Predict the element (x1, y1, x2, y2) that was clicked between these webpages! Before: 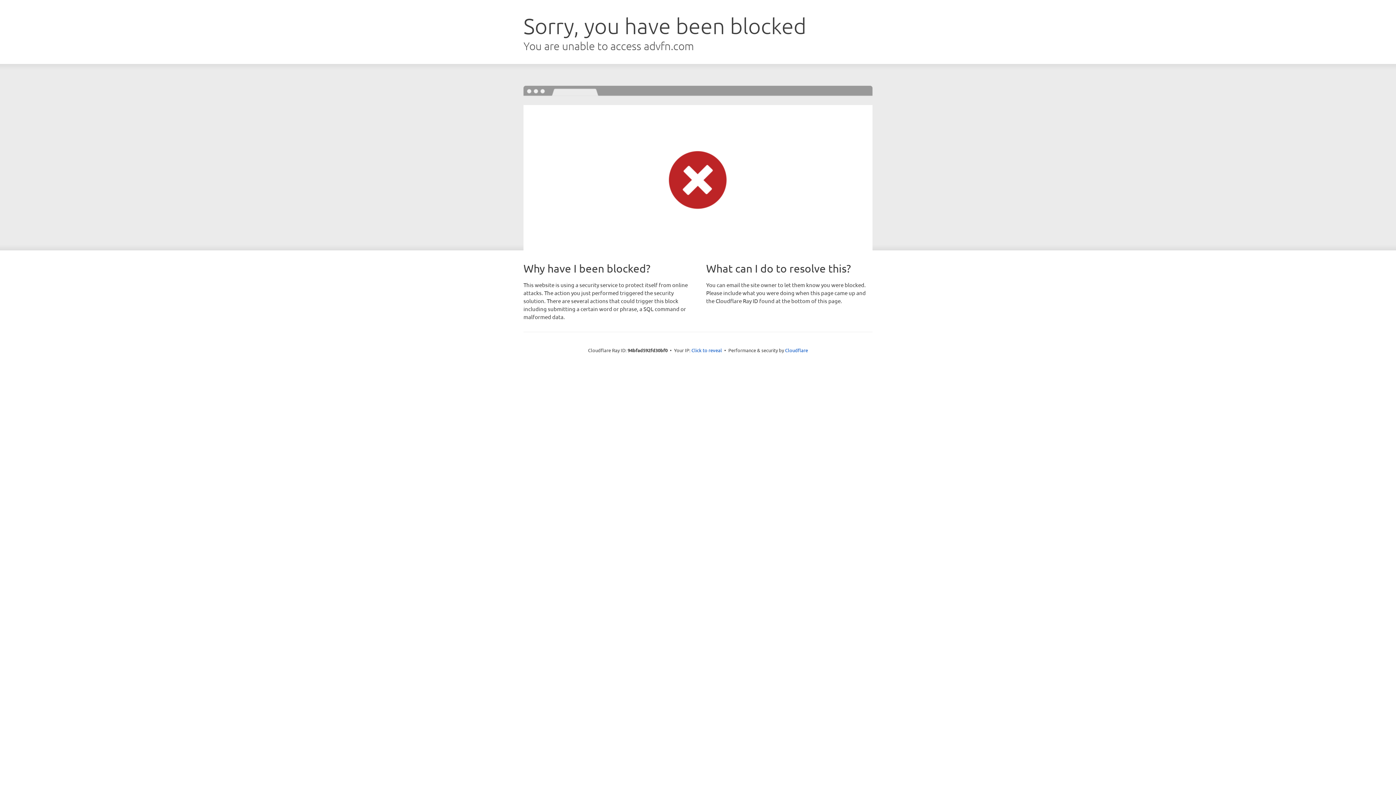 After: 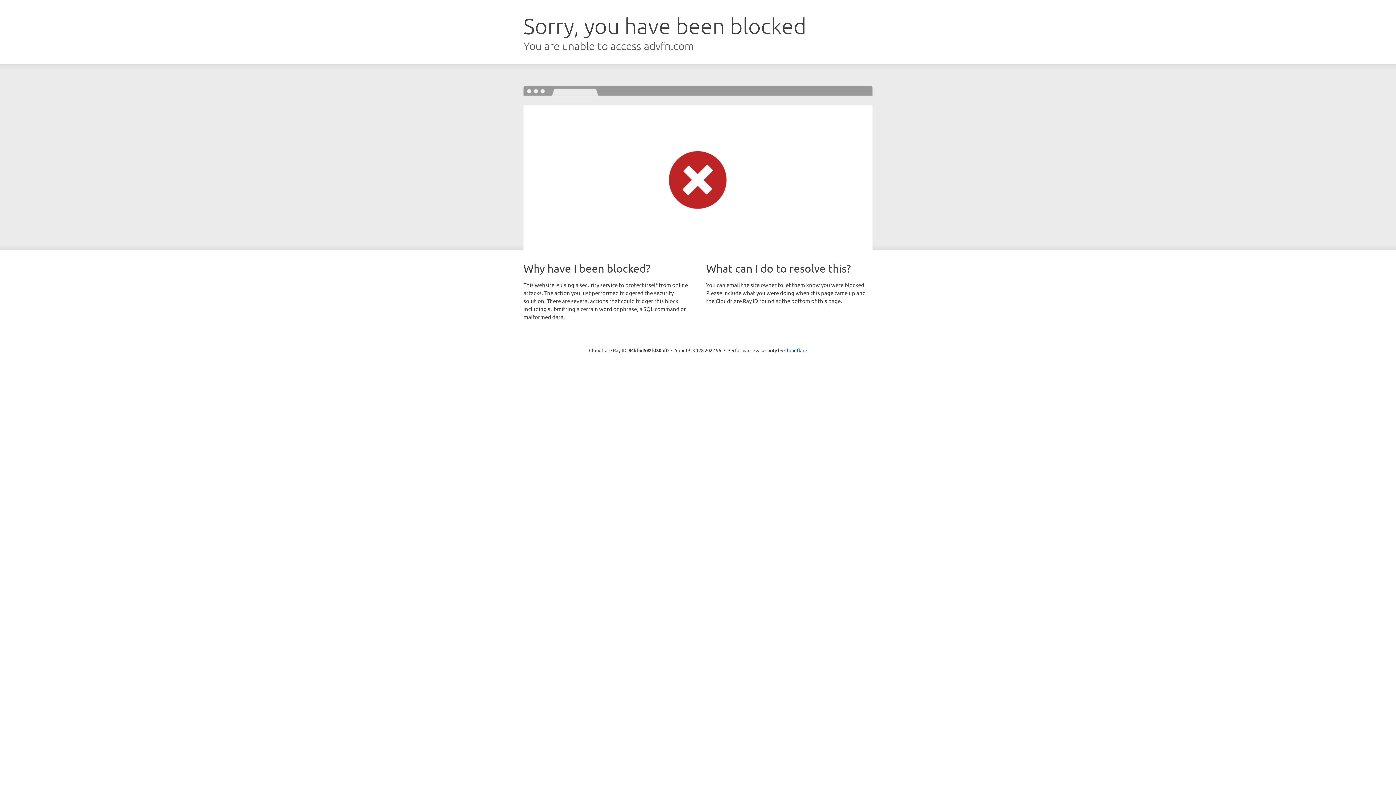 Action: bbox: (691, 346, 722, 353) label: Click to reveal